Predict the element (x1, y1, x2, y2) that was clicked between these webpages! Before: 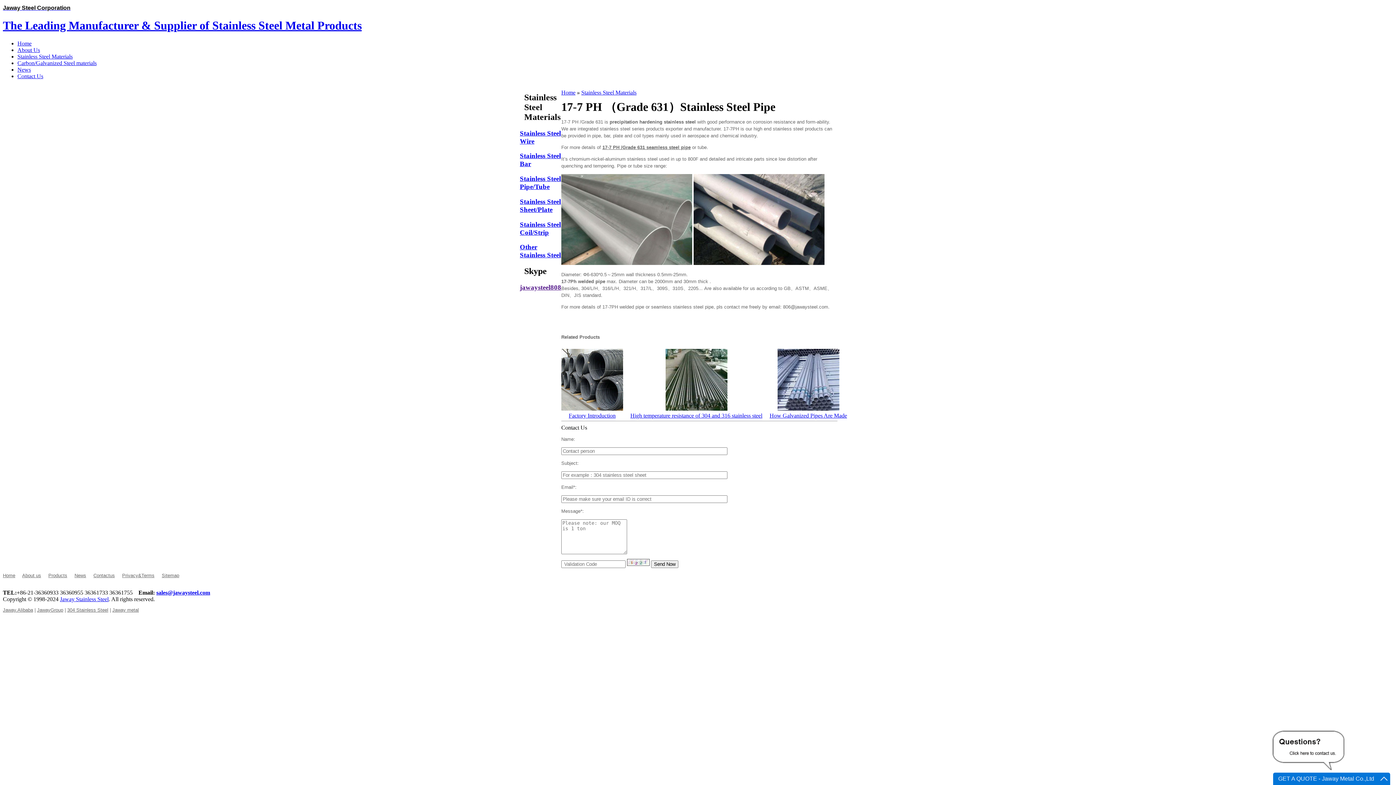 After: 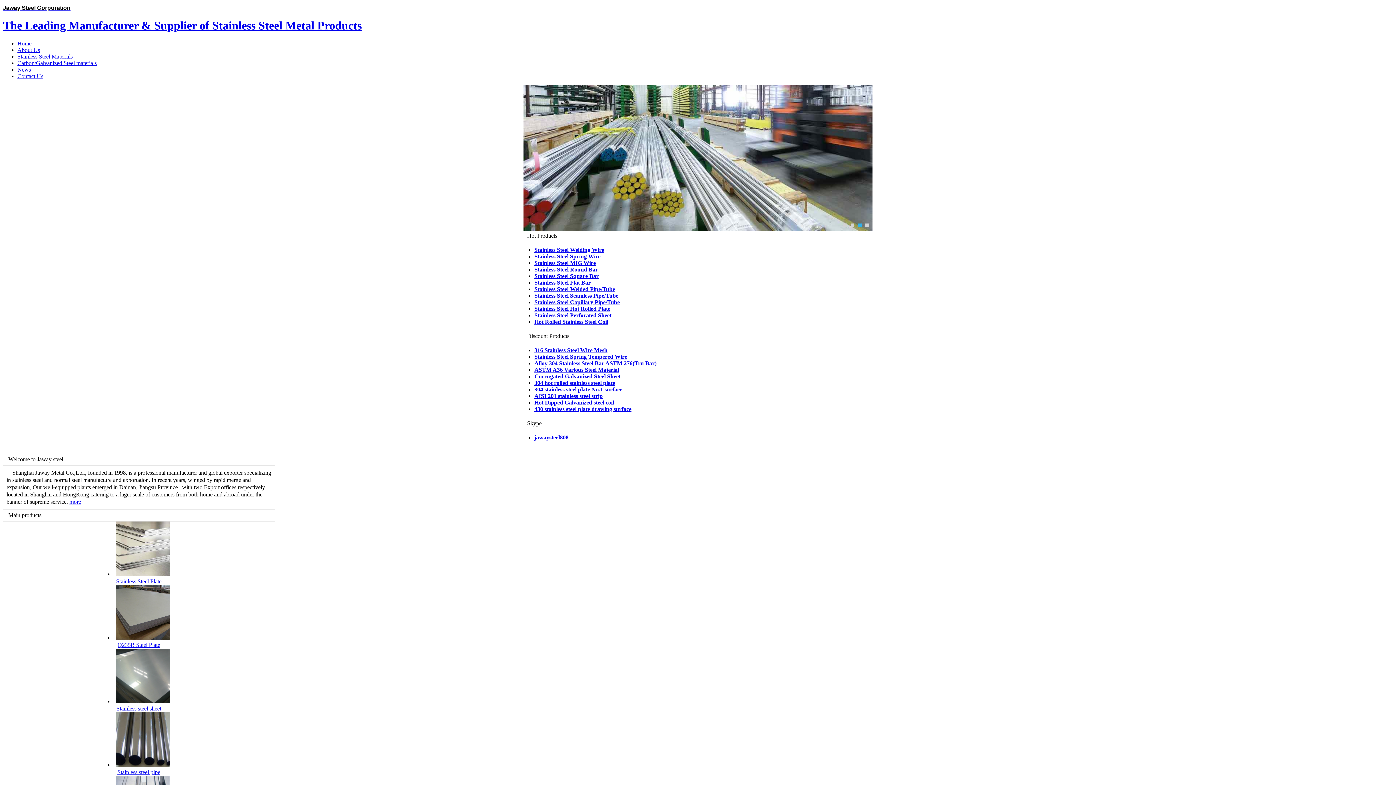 Action: label: Home bbox: (561, 89, 575, 95)